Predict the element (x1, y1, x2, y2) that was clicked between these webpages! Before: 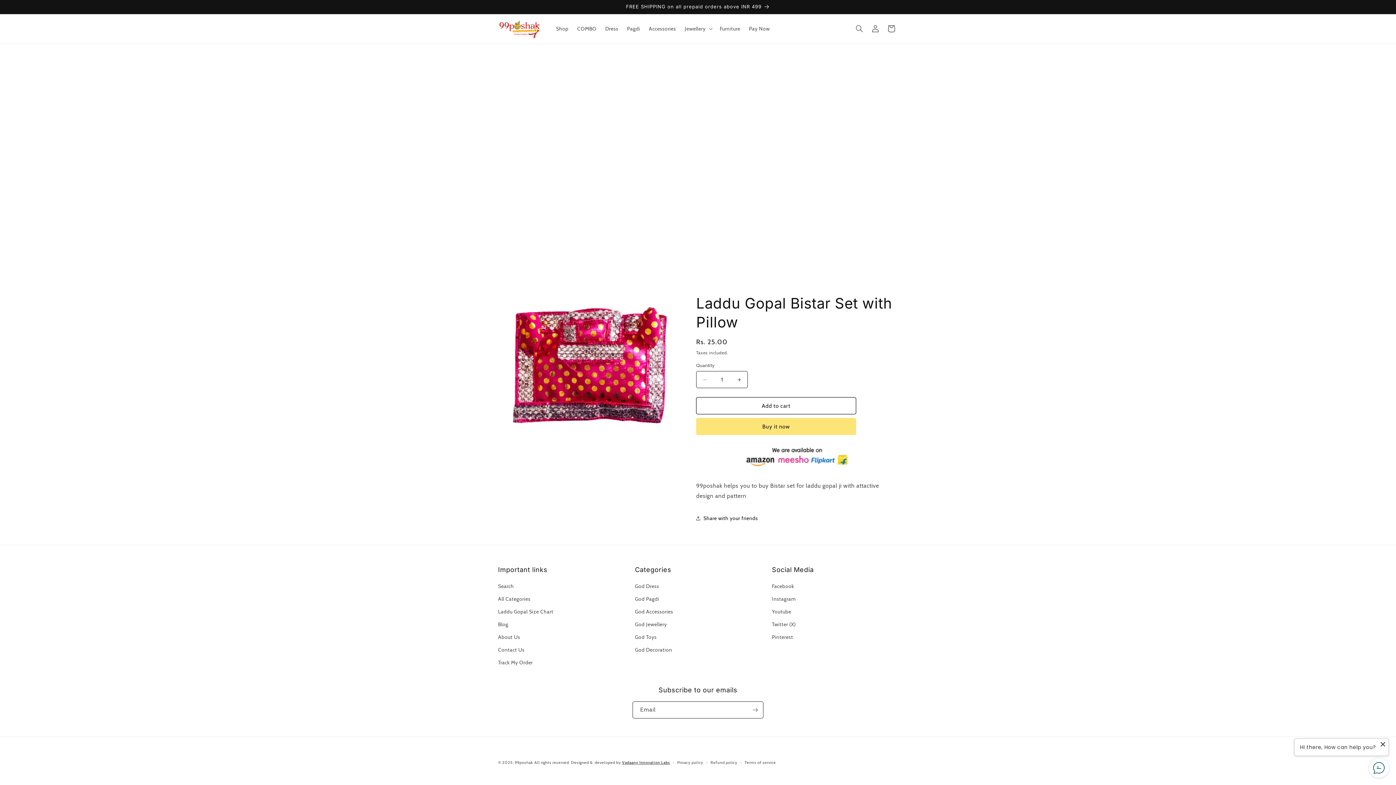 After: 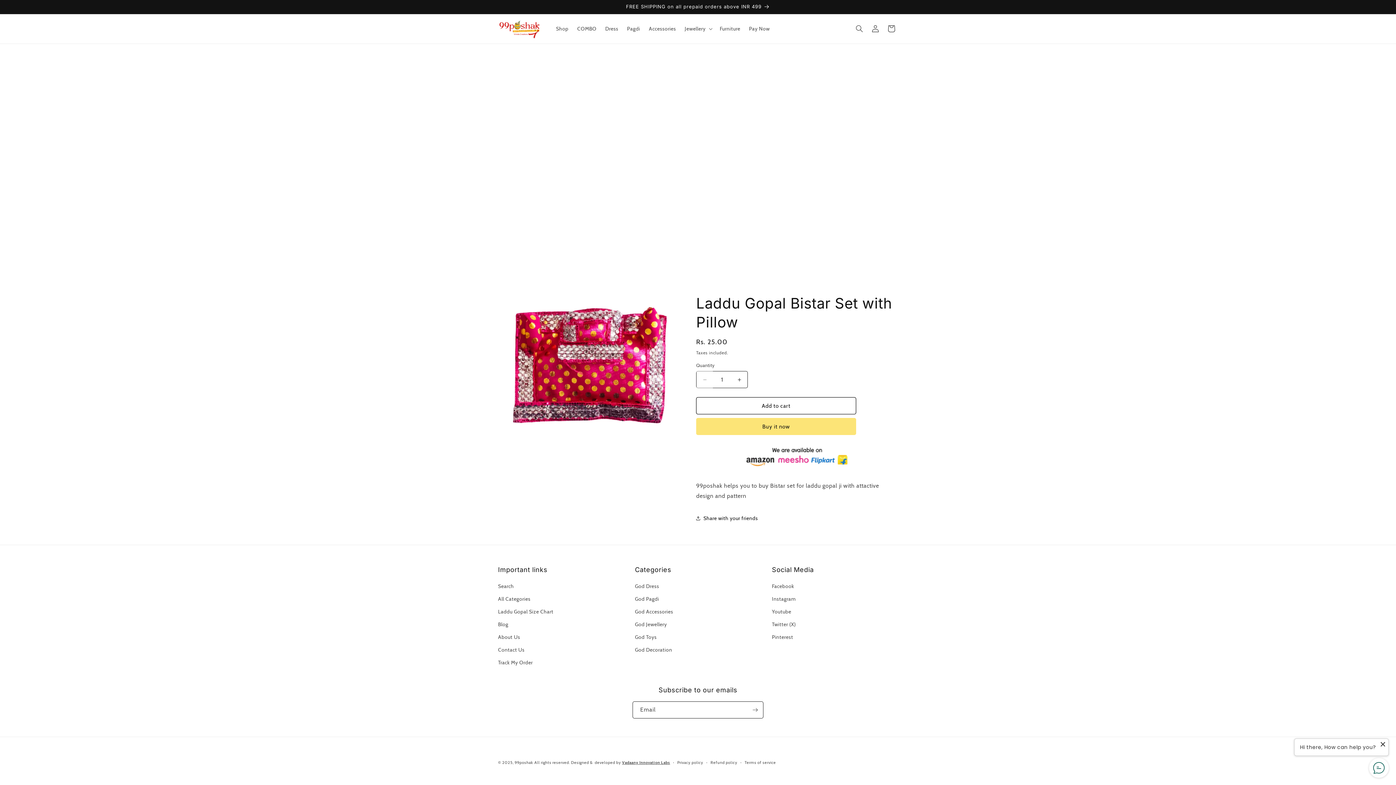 Action: label: Decrease quantity for Laddu Gopal Bistar Set with Pillow bbox: (696, 371, 713, 388)